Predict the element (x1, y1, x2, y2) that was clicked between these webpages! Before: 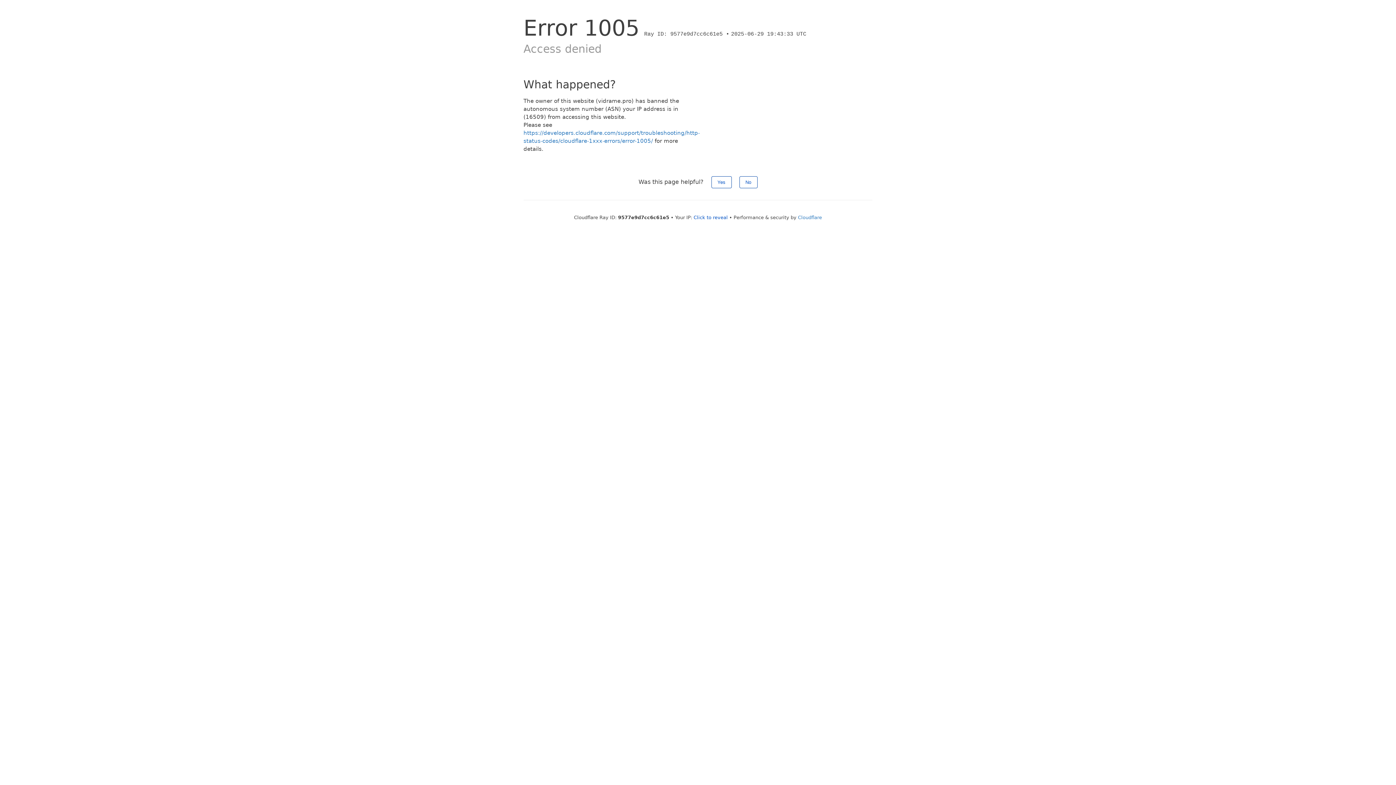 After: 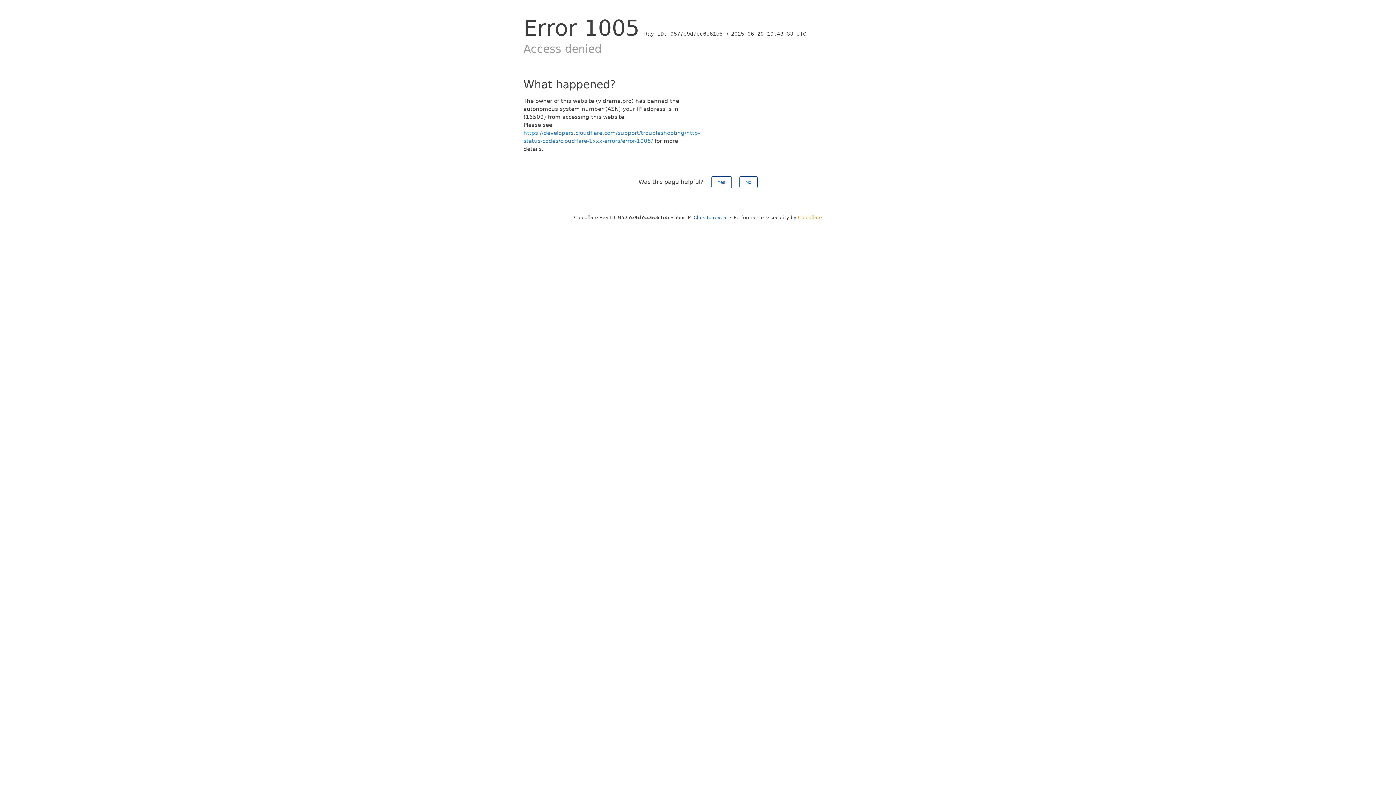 Action: bbox: (798, 214, 822, 220) label: Cloudflare